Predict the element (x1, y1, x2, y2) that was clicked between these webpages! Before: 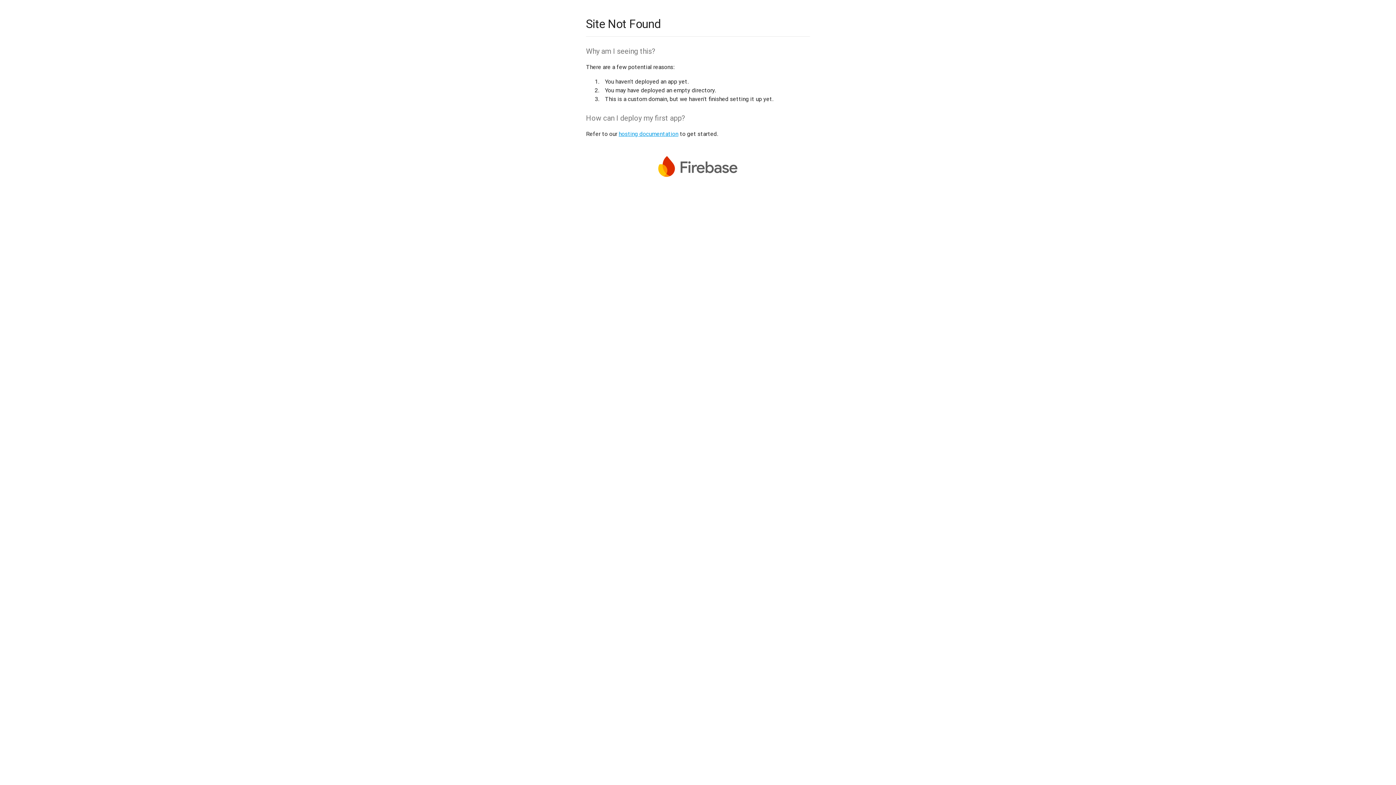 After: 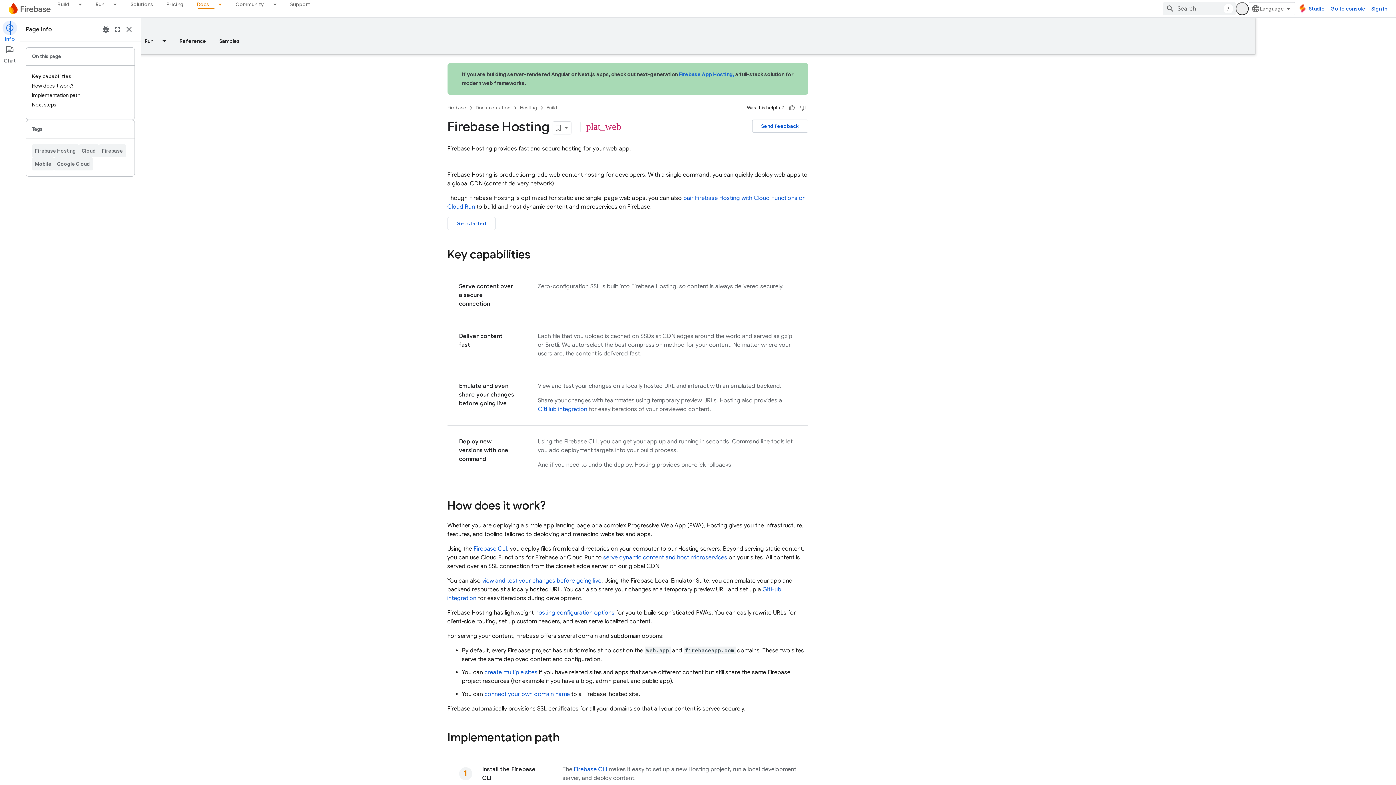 Action: bbox: (618, 130, 678, 137) label: hosting documentation